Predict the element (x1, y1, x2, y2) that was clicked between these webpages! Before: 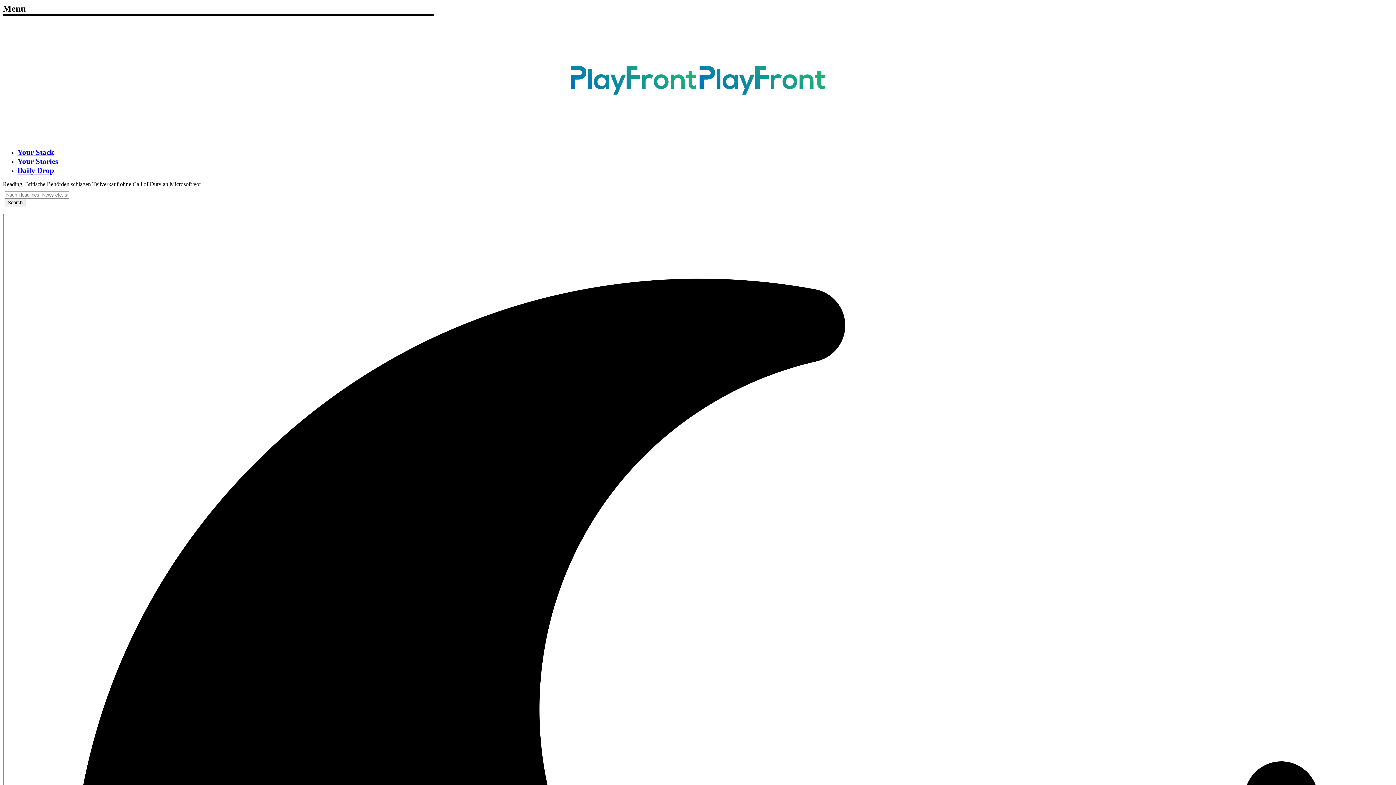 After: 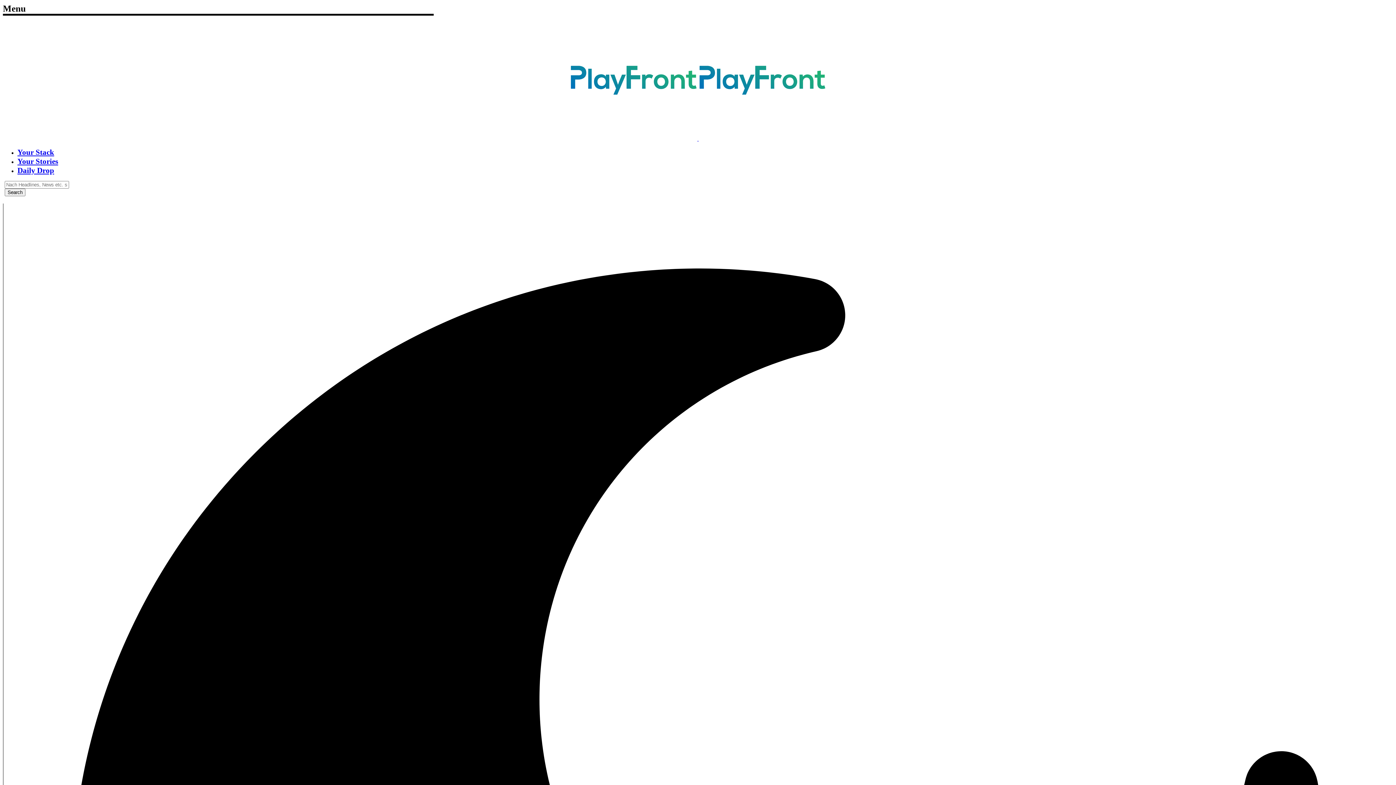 Action: bbox: (17, 148, 54, 156) label: Your Stack